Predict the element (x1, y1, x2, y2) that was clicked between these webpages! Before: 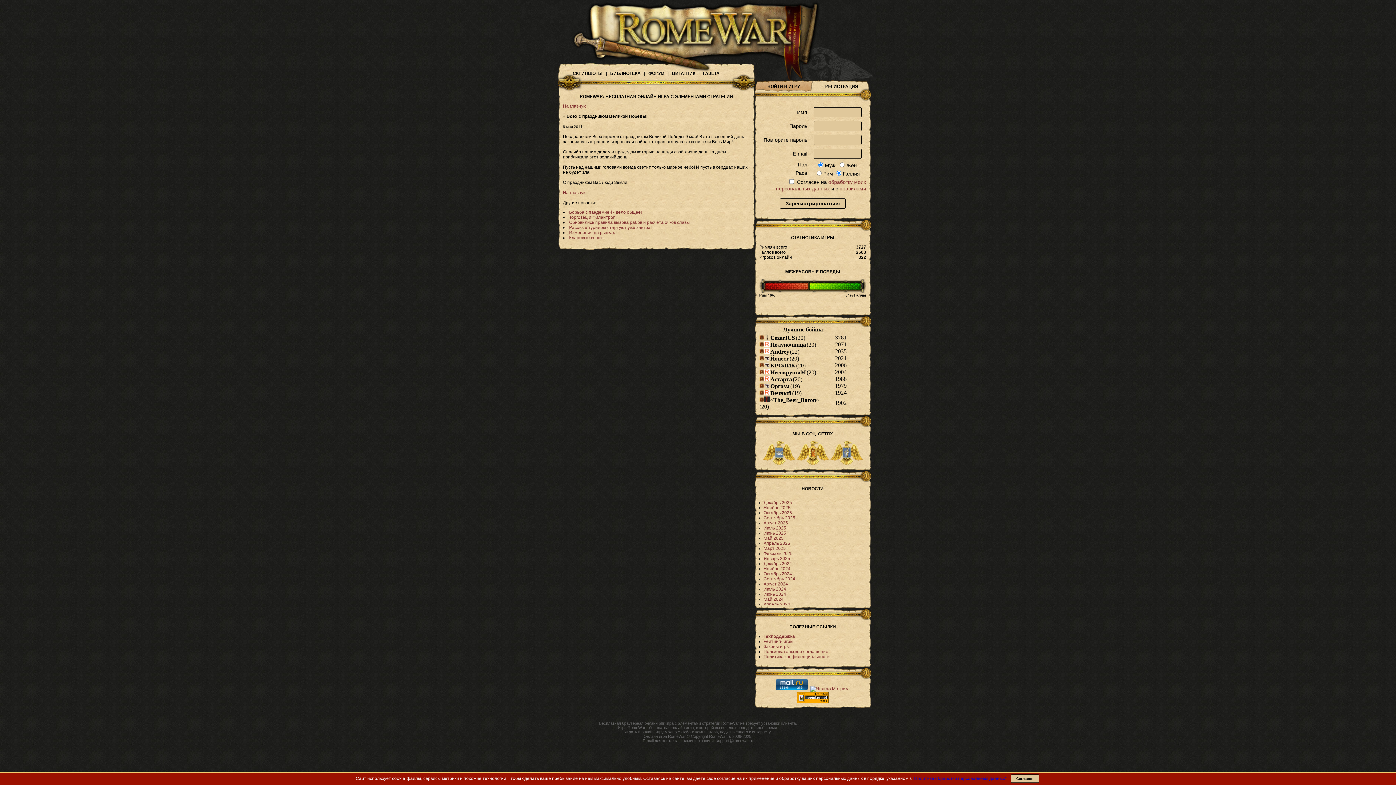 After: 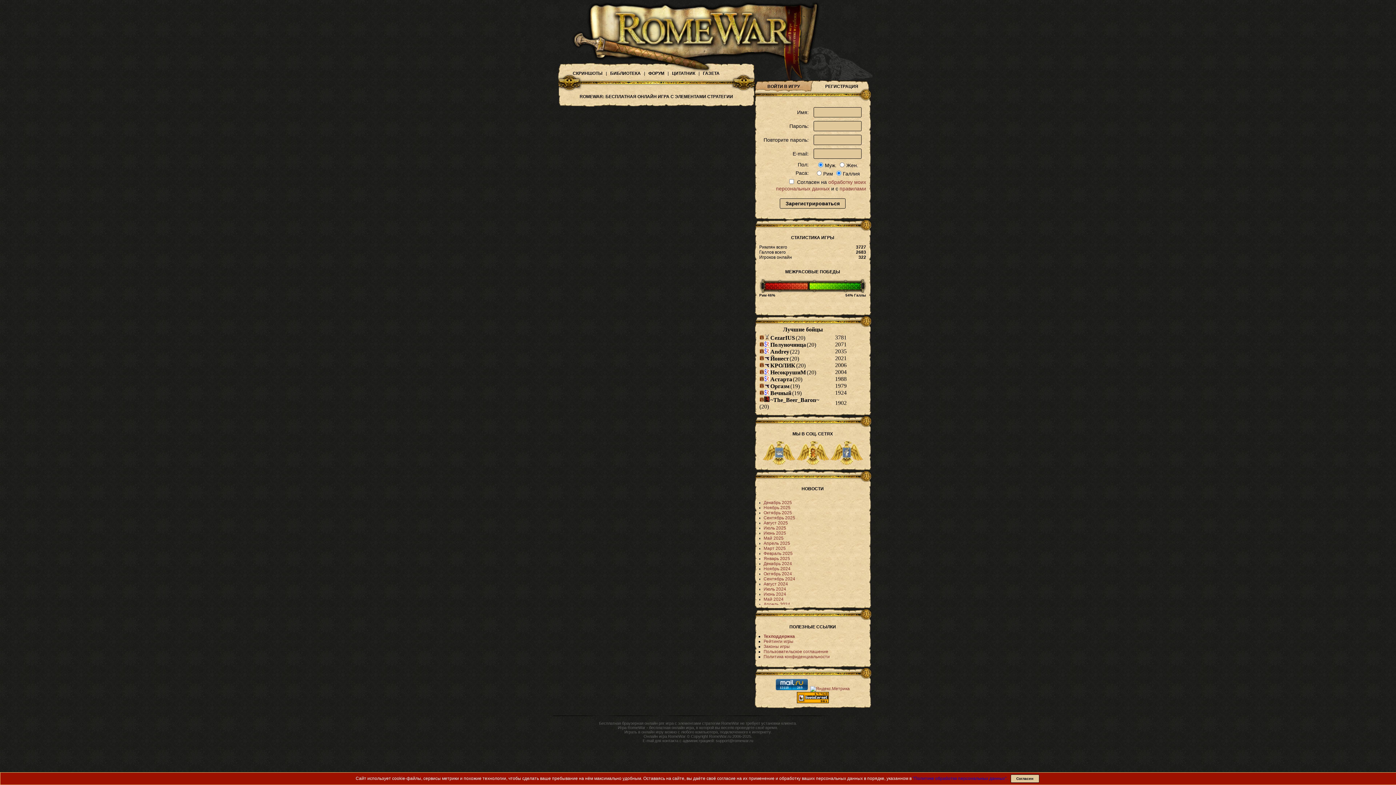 Action: label: Октябрь 2025 bbox: (763, 510, 792, 515)